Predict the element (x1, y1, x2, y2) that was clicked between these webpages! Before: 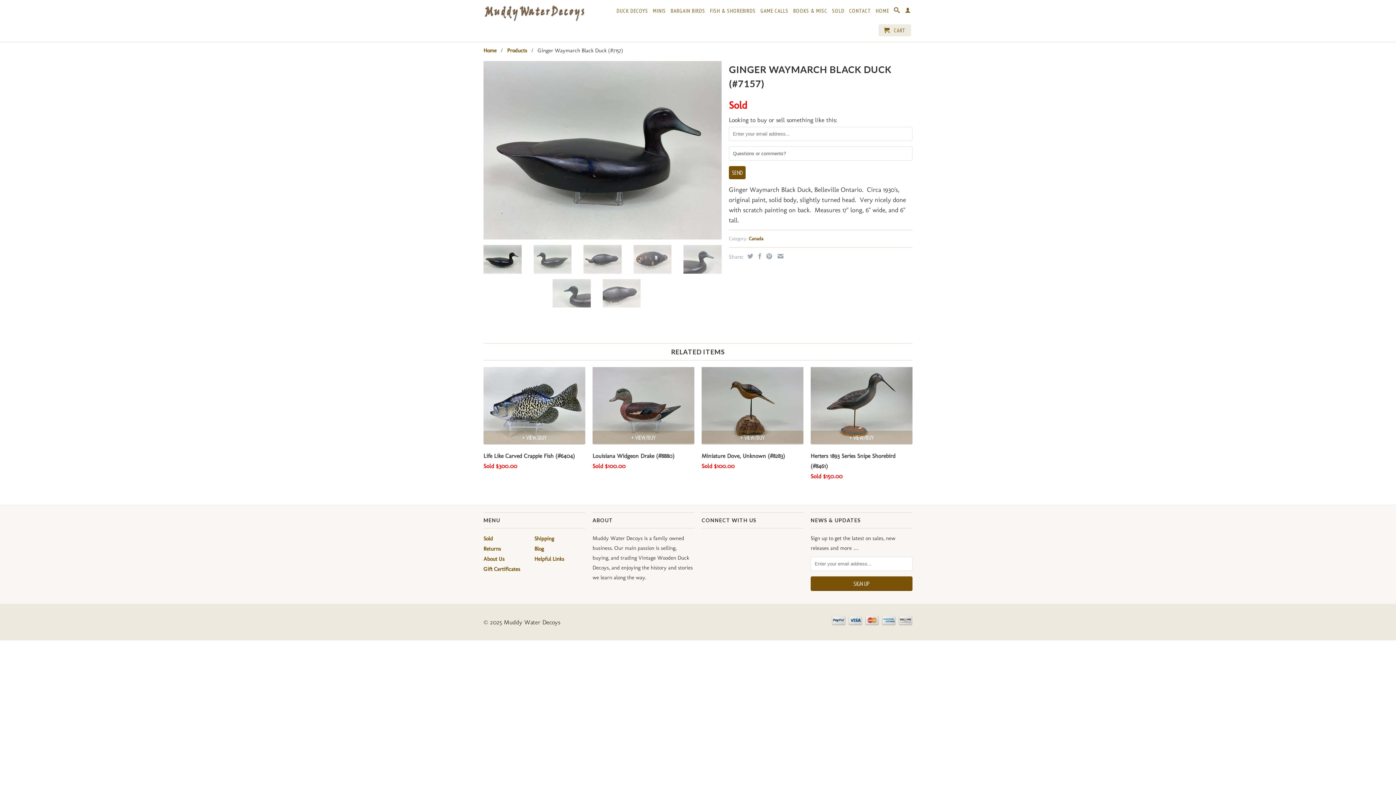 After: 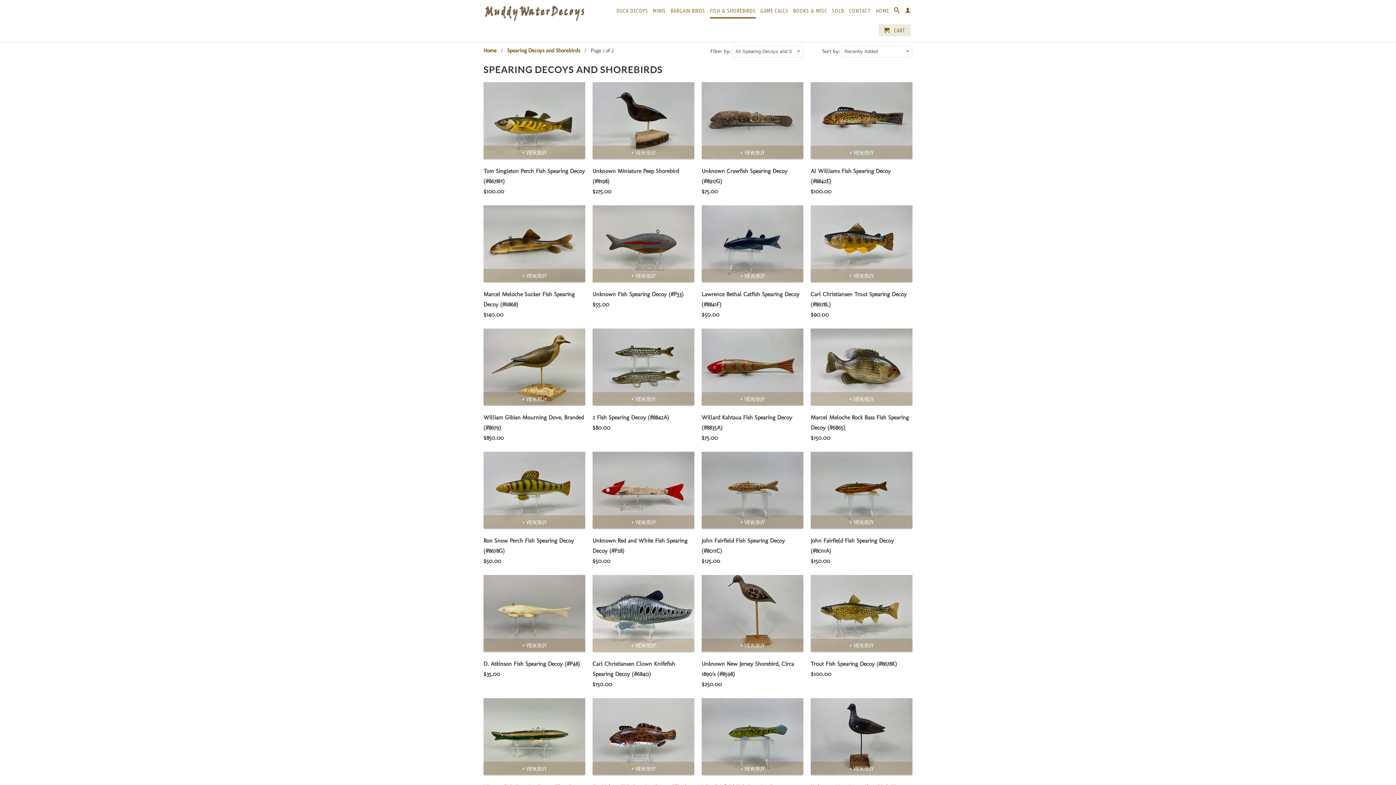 Action: bbox: (710, 7, 756, 17) label: FISH & SHOREBIRDS